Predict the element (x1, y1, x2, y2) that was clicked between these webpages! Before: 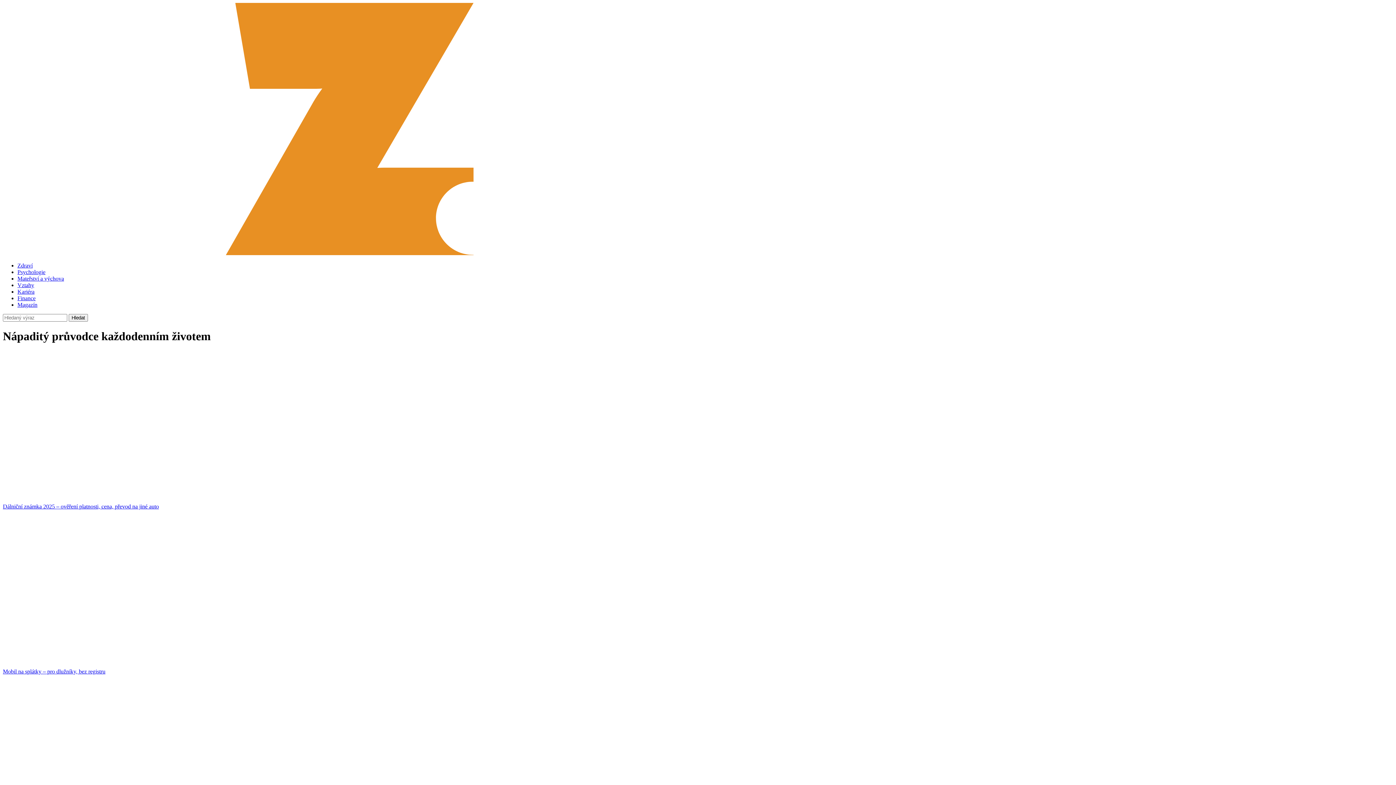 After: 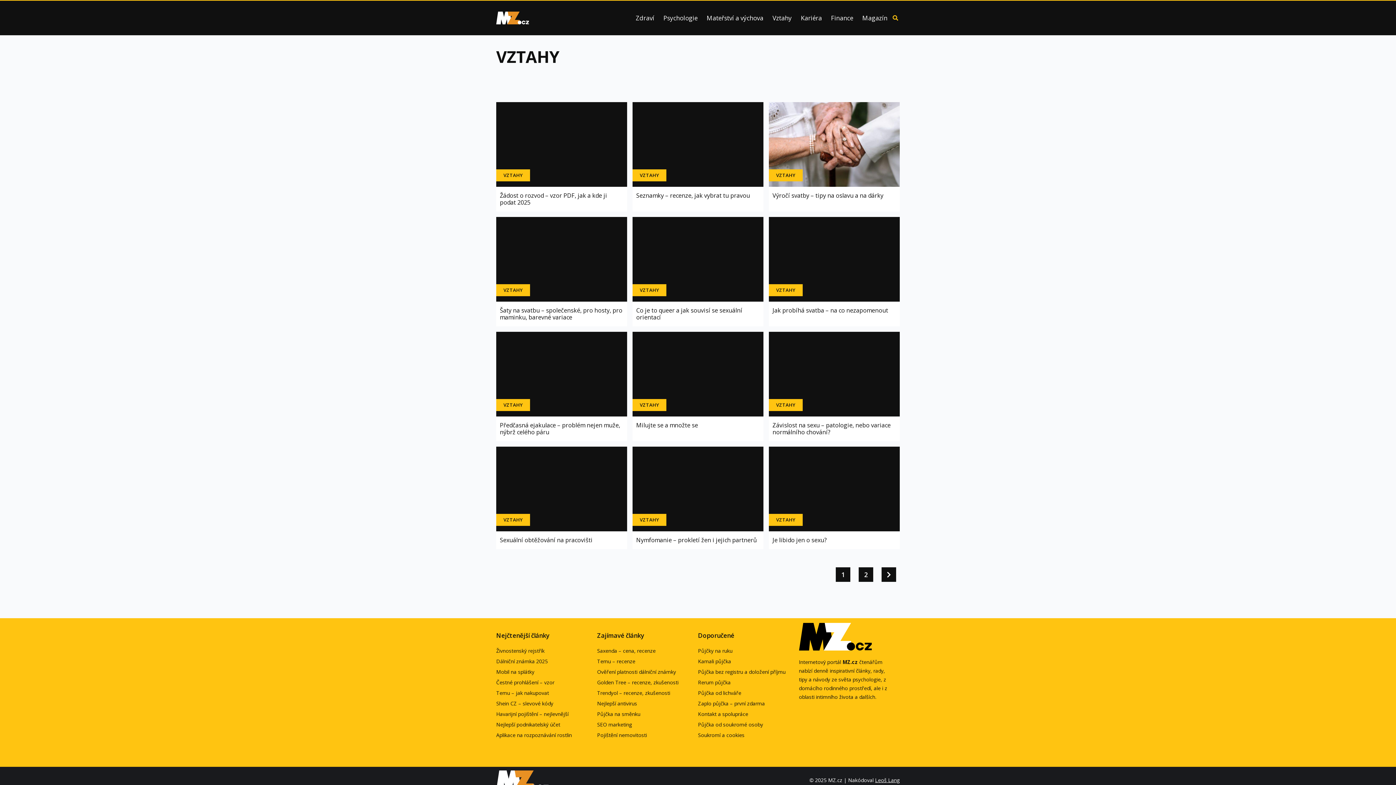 Action: label: Vztahy bbox: (17, 282, 34, 288)